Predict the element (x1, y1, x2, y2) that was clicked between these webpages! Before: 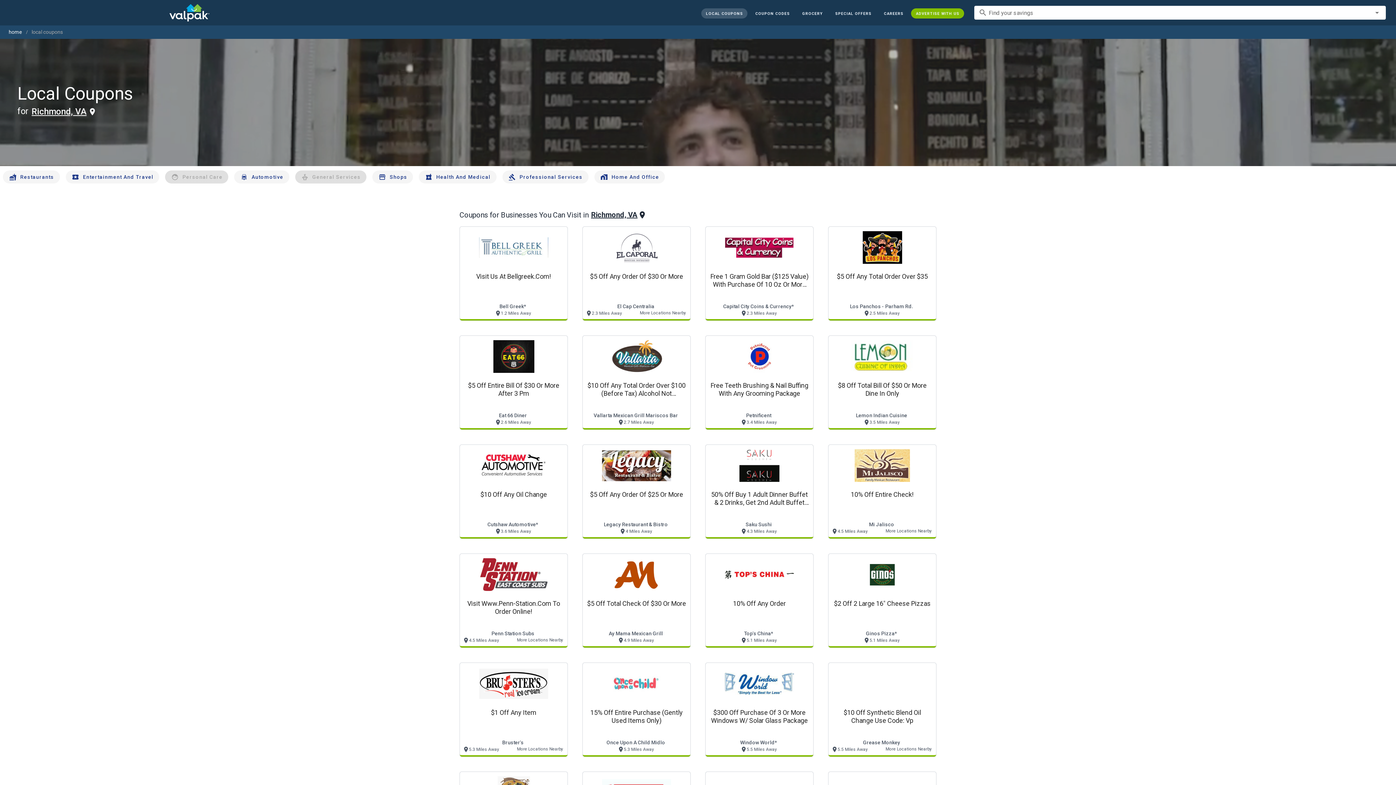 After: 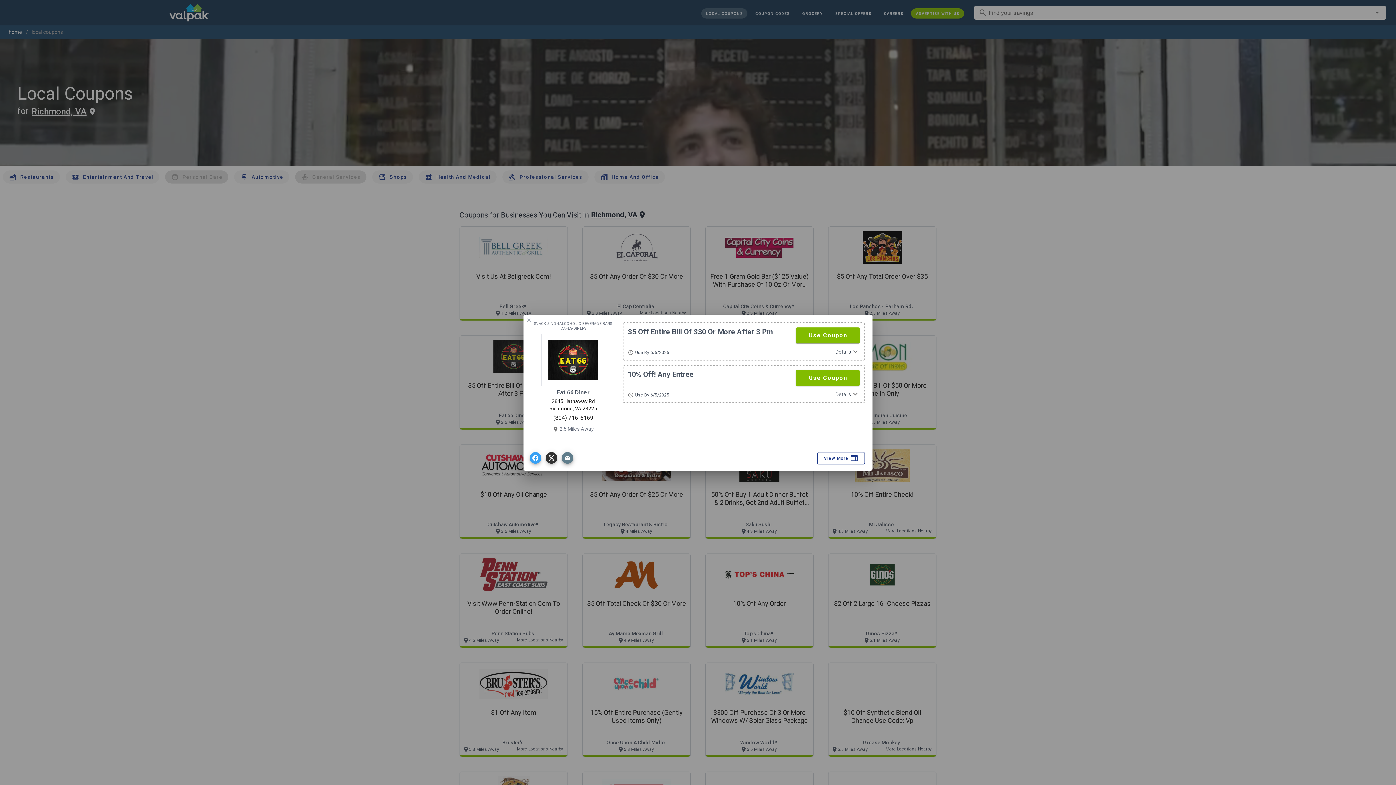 Action: label: $5 Off Entire Bill Of $30 Or More After 3 Pm
Eat 66 Diner
 2.6 Miles Away bbox: (459, 335, 568, 430)